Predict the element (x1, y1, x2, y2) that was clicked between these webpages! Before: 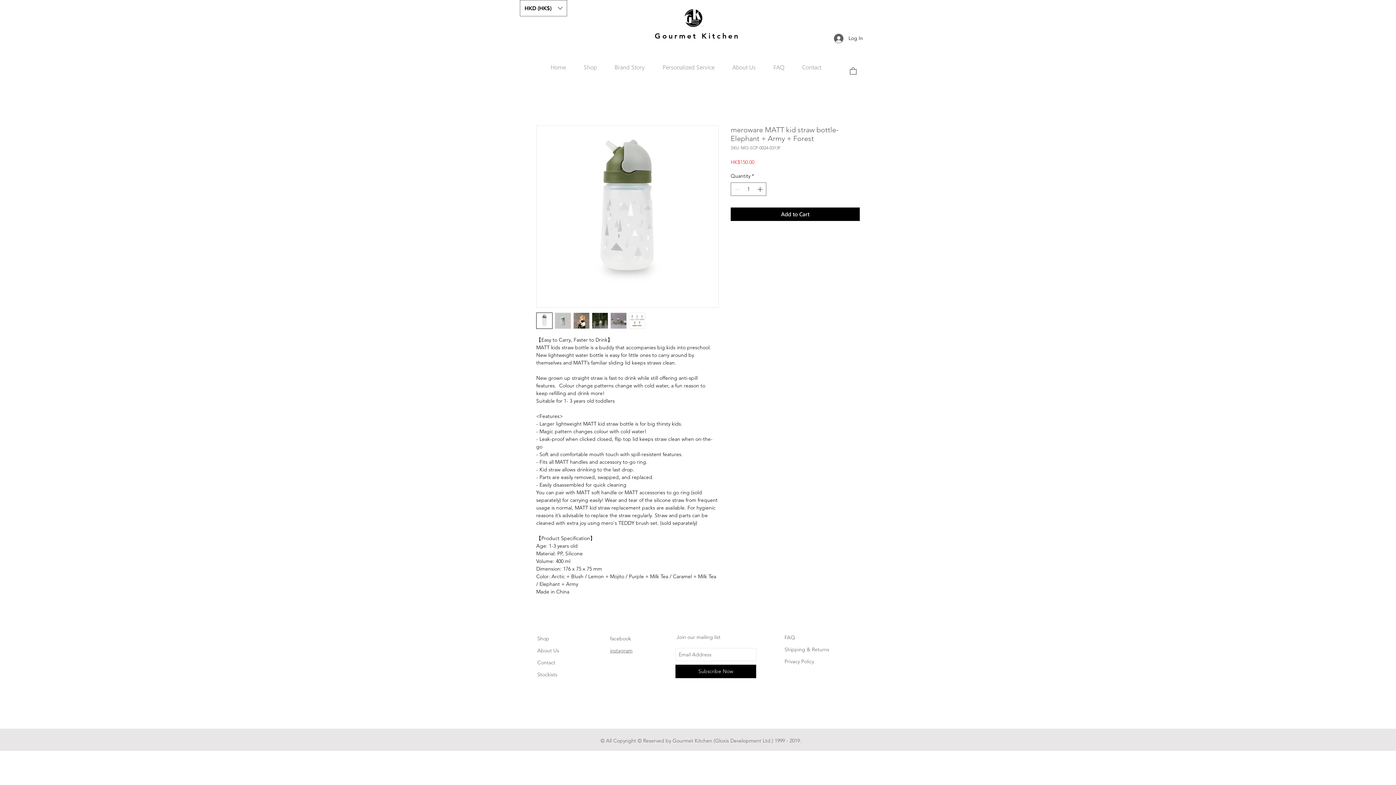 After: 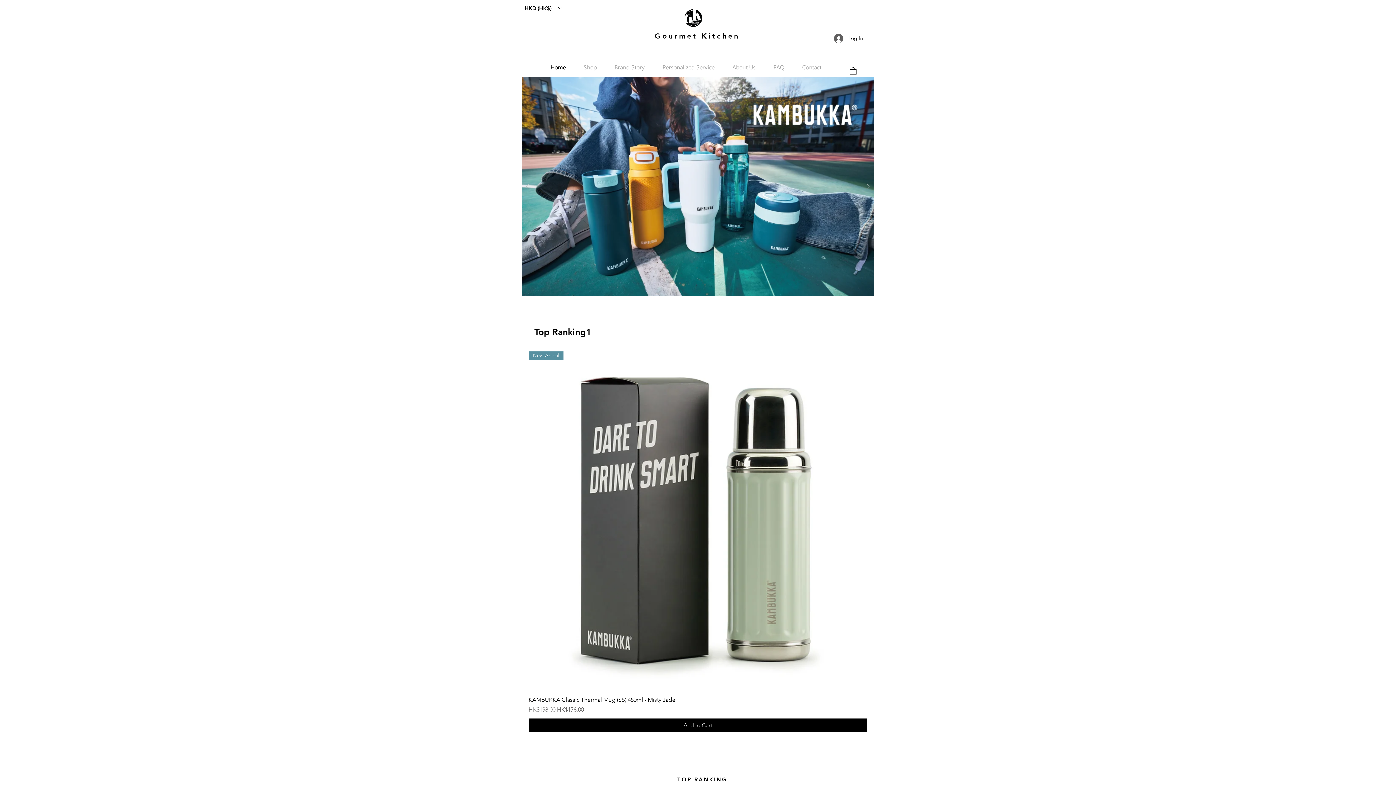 Action: bbox: (682, 6, 704, 28)